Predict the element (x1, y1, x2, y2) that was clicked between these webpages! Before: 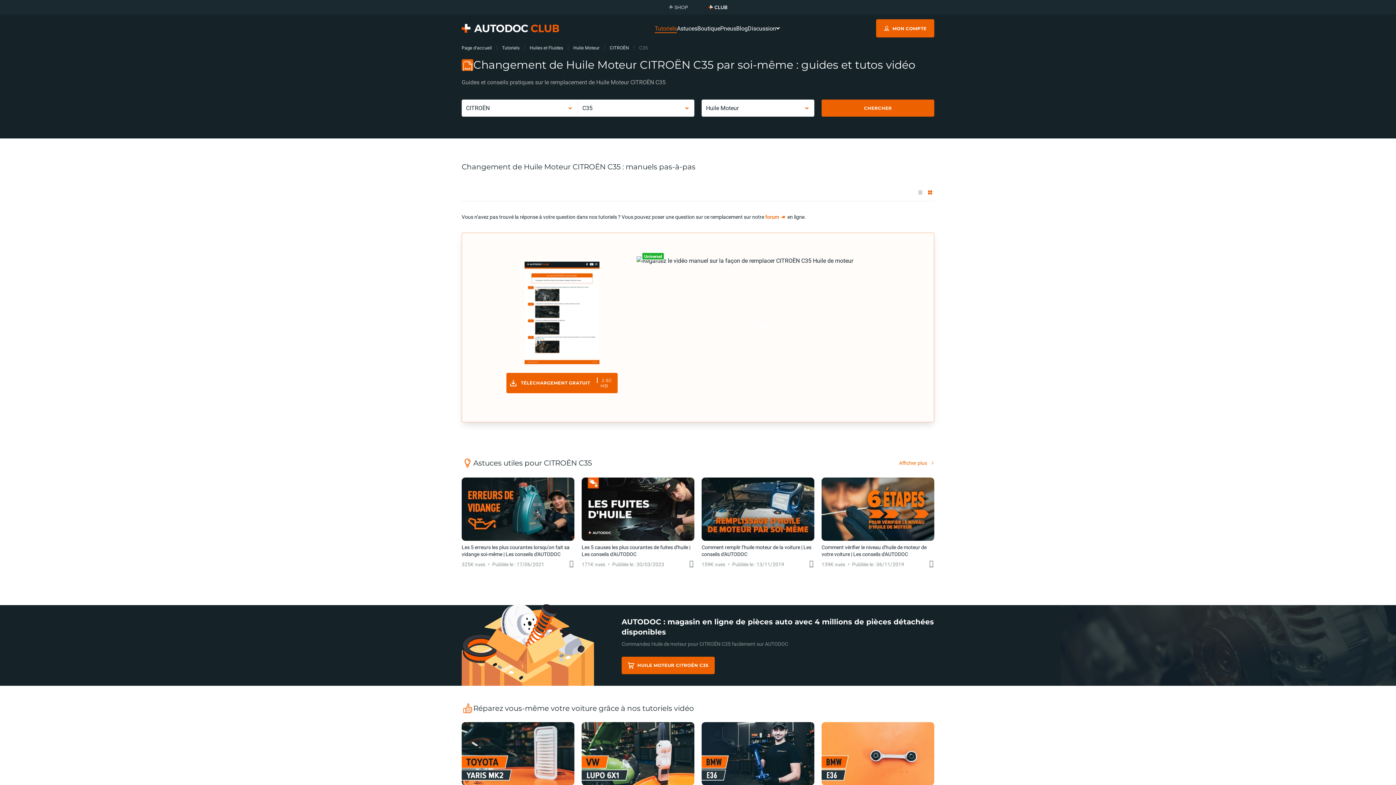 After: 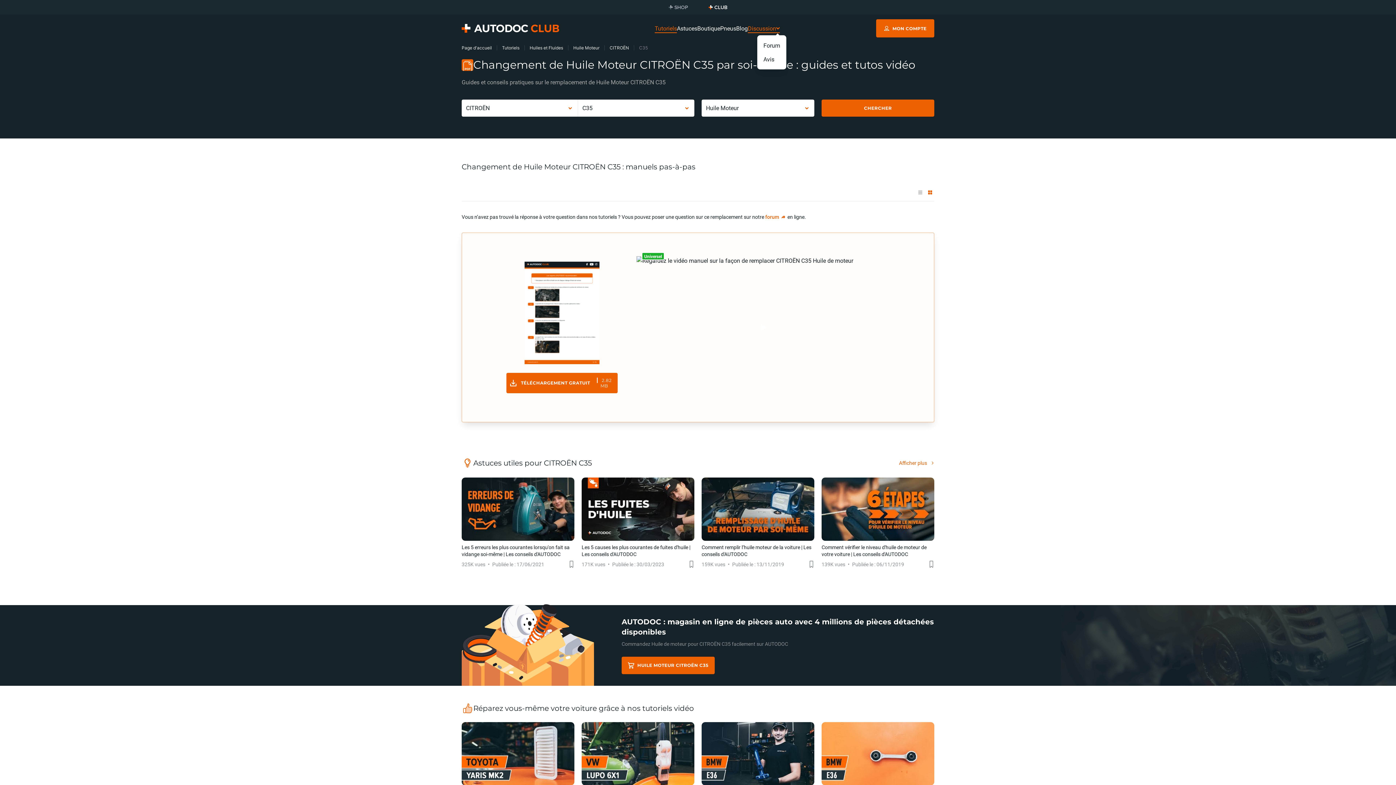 Action: label: Discussion bbox: (748, 21, 780, 35)